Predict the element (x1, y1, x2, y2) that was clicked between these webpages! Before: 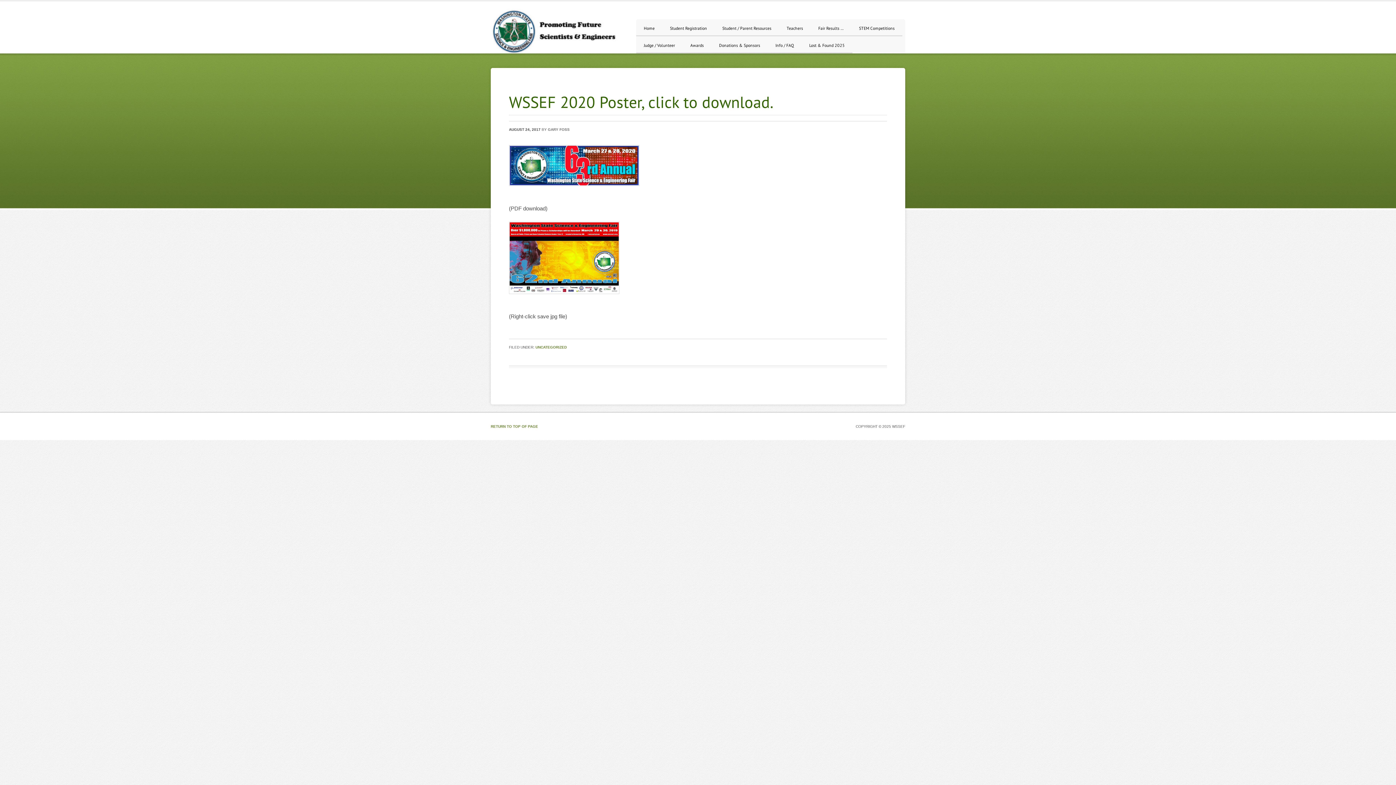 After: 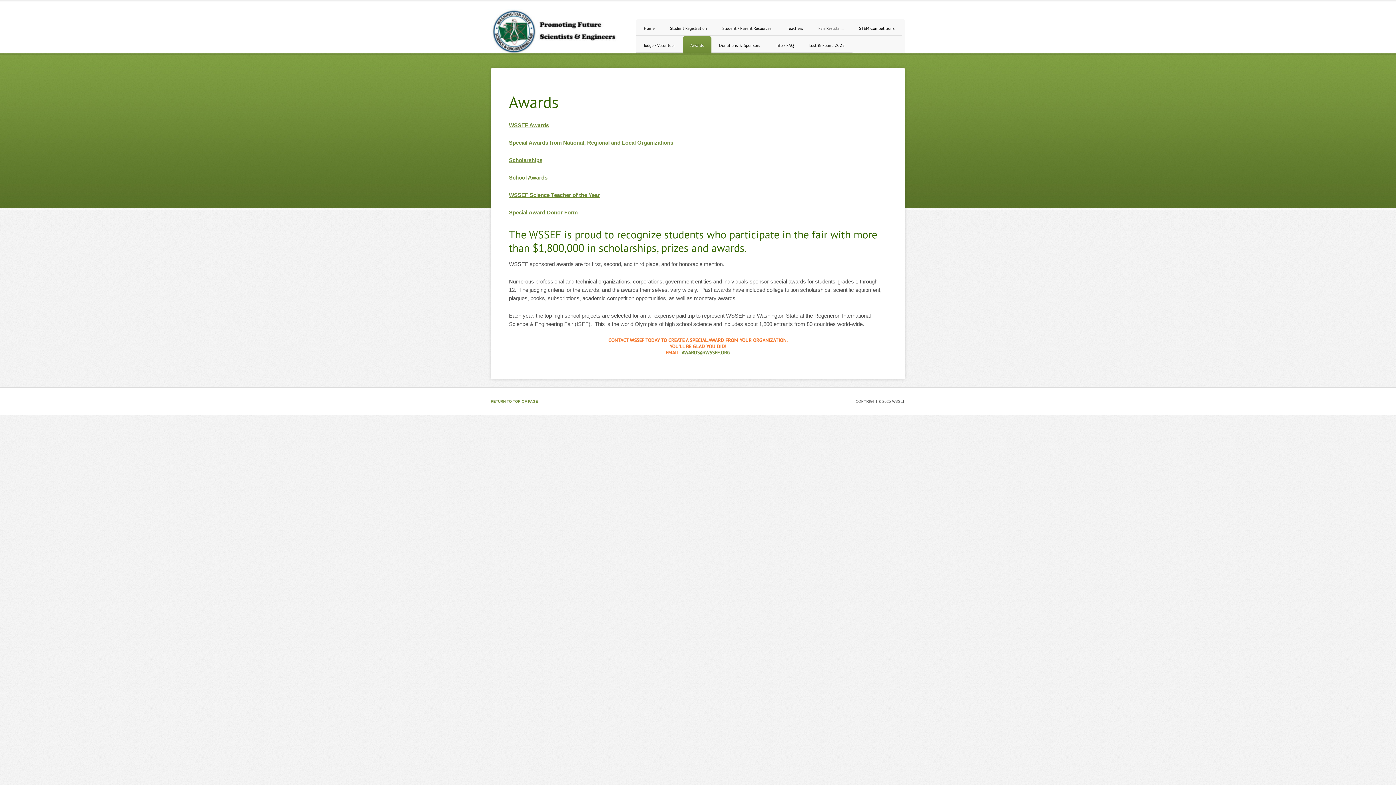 Action: label: Awards bbox: (682, 36, 711, 53)